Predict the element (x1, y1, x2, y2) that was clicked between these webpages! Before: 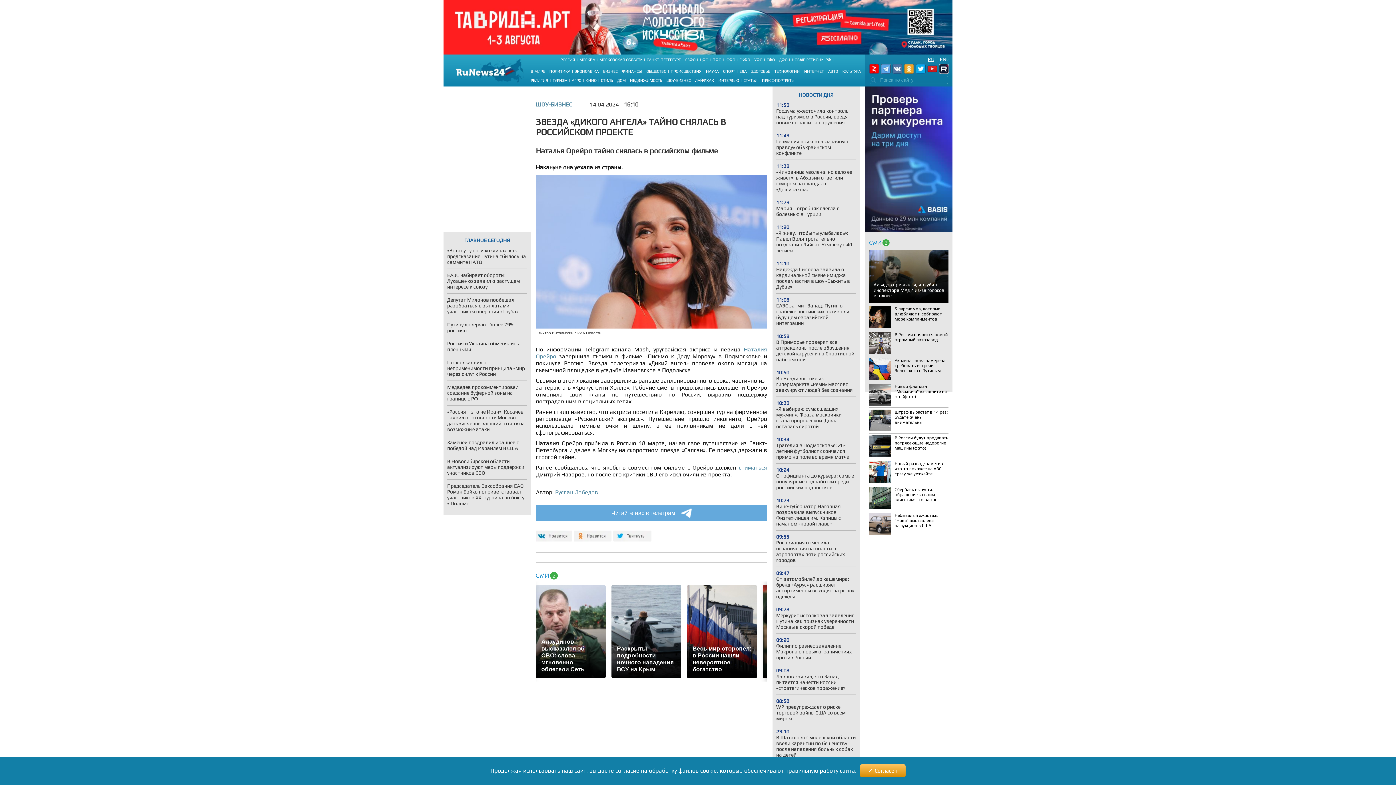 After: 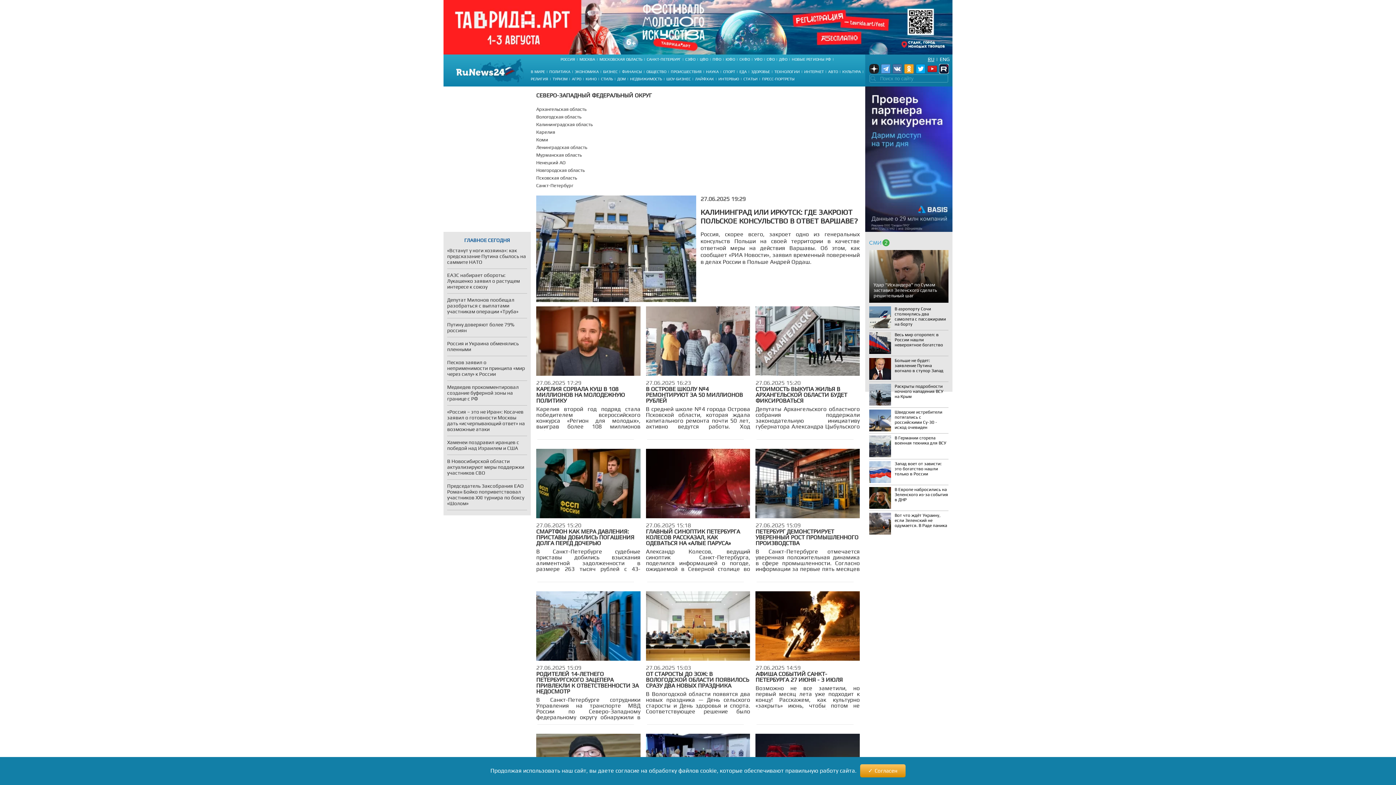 Action: label: СЗФО bbox: (685, 57, 695, 61)